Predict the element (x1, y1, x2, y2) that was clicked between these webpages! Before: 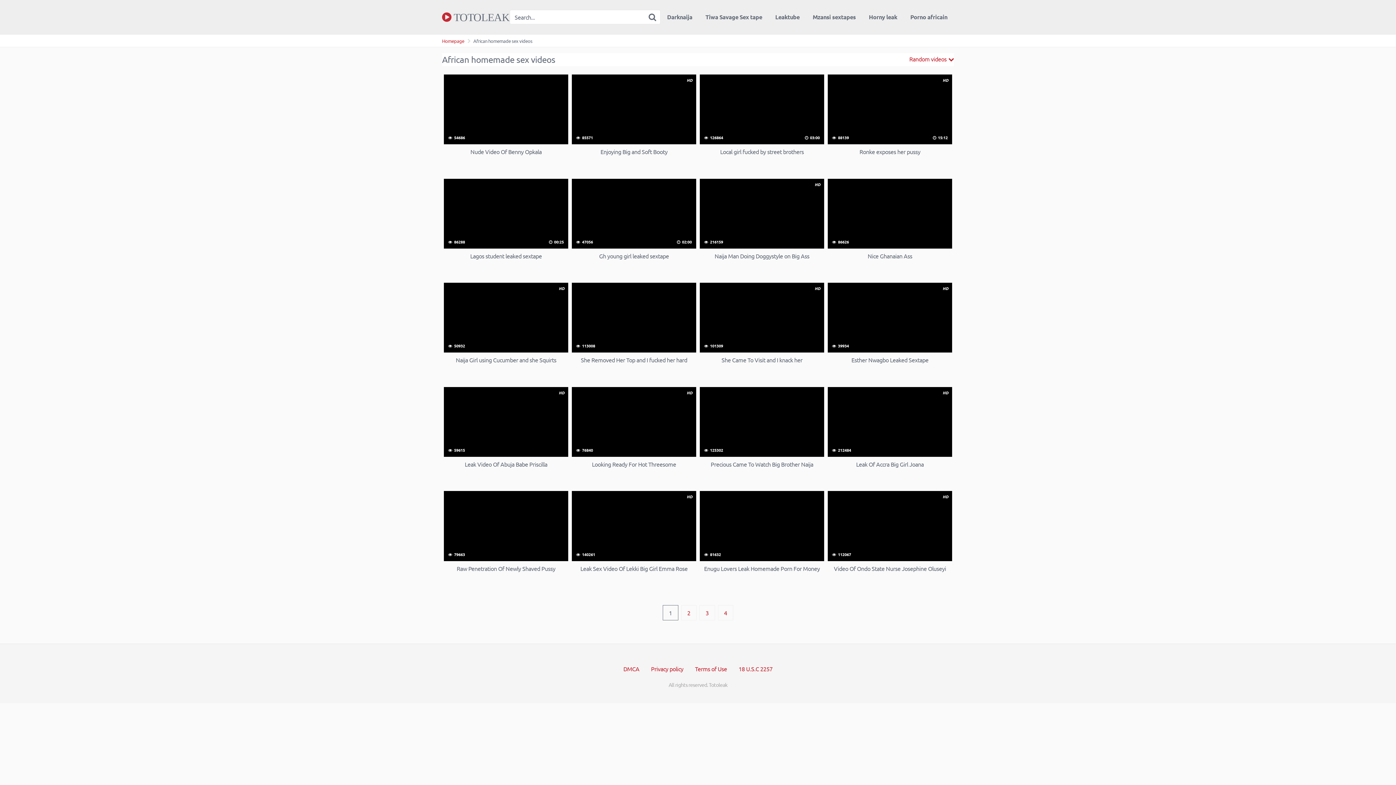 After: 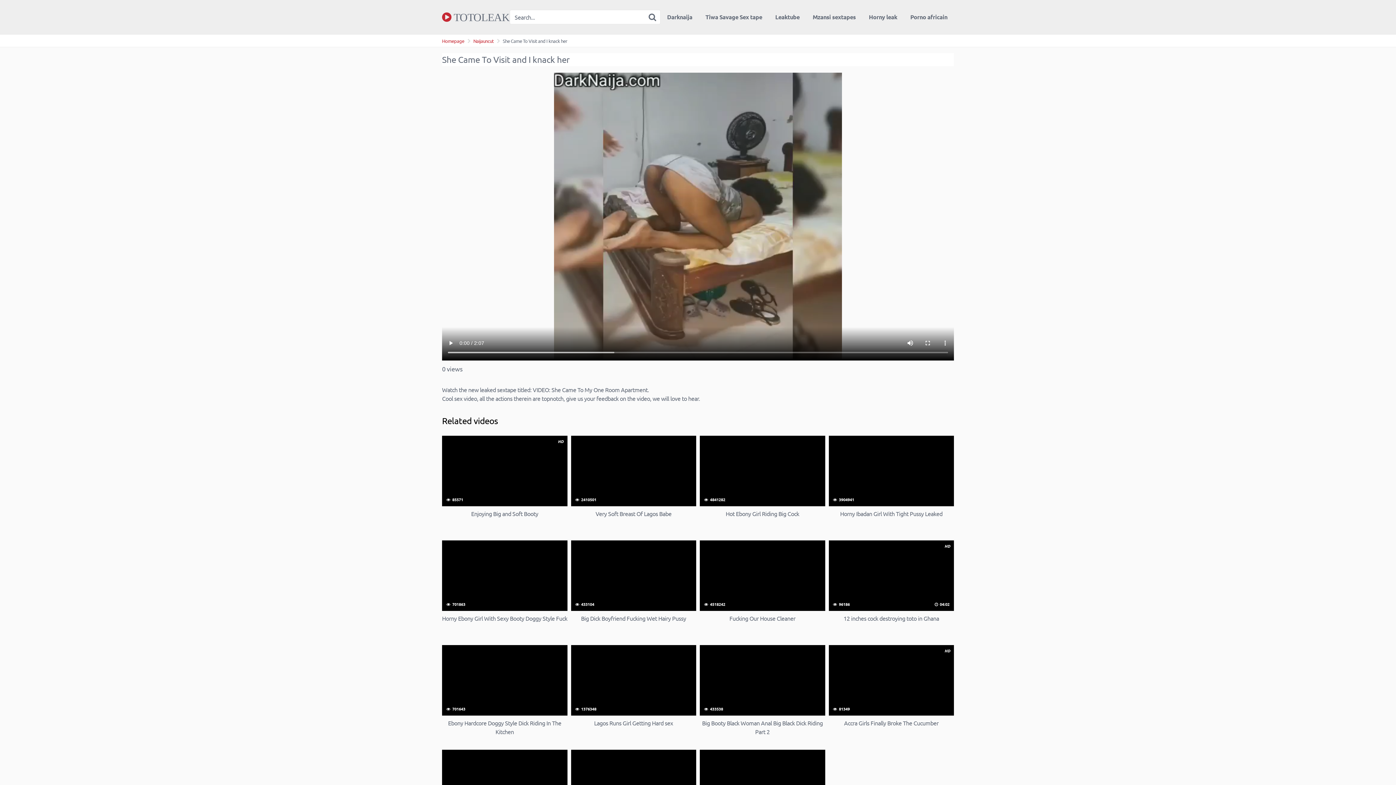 Action: bbox: (700, 282, 824, 373) label: HD
 101309
She Came To Visit and I knack her